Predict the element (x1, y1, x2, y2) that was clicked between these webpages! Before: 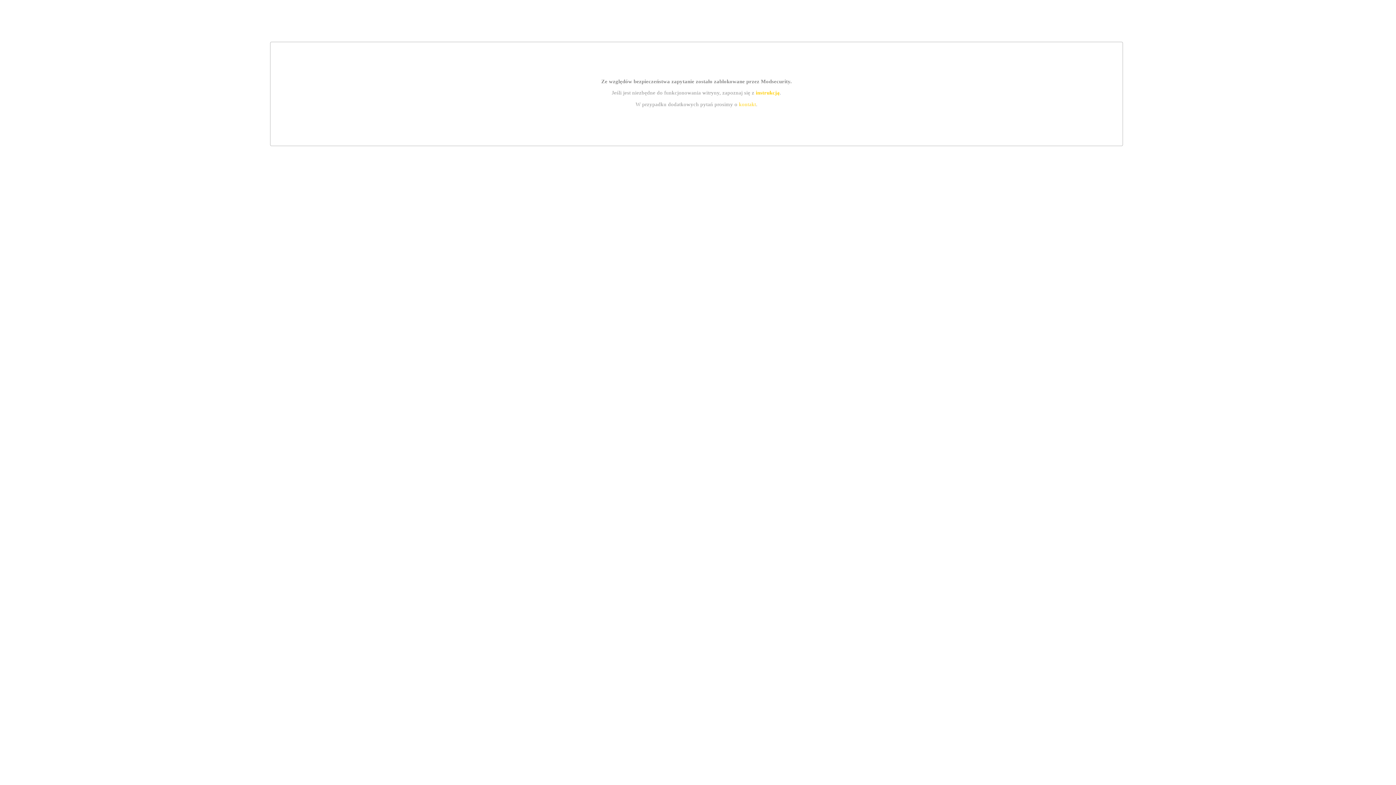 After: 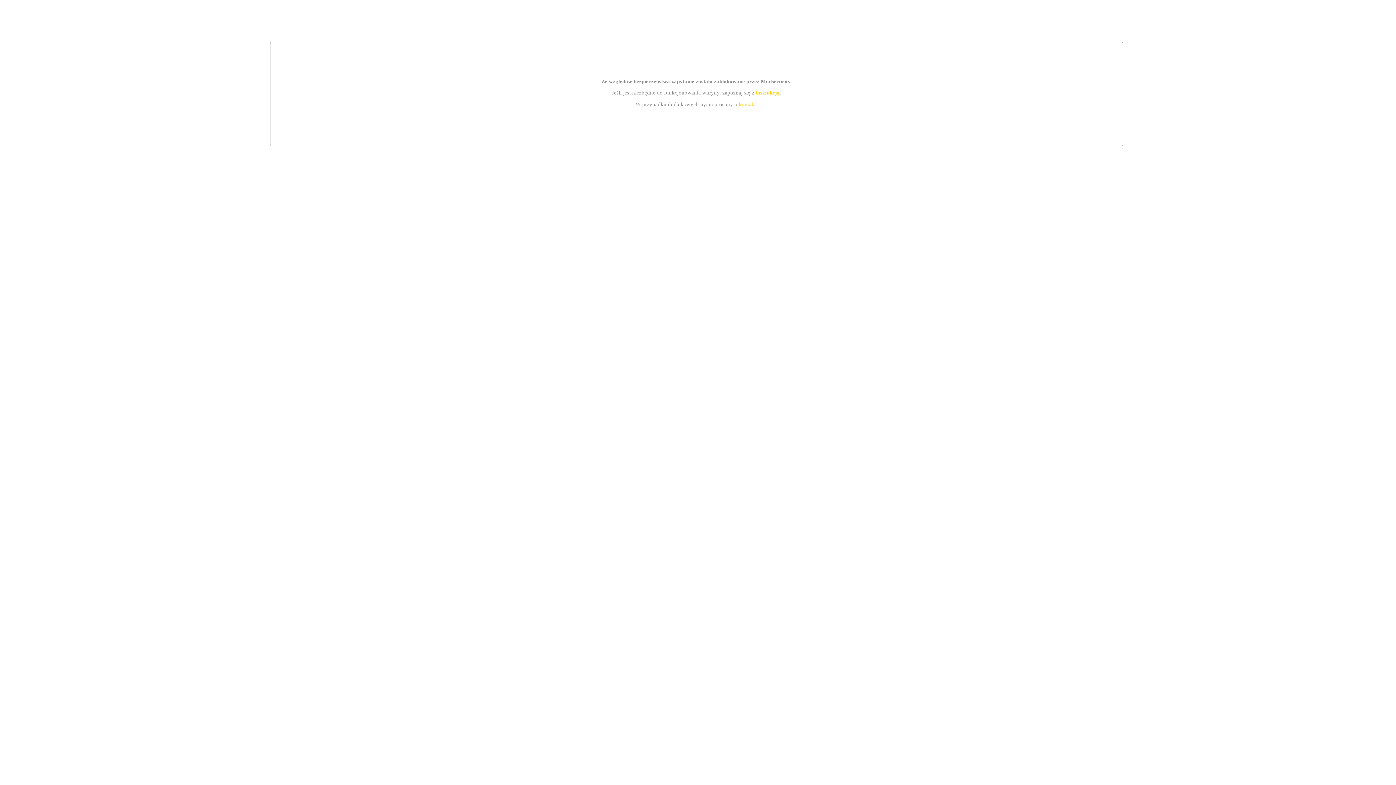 Action: label: instrukcją bbox: (755, 89, 779, 95)